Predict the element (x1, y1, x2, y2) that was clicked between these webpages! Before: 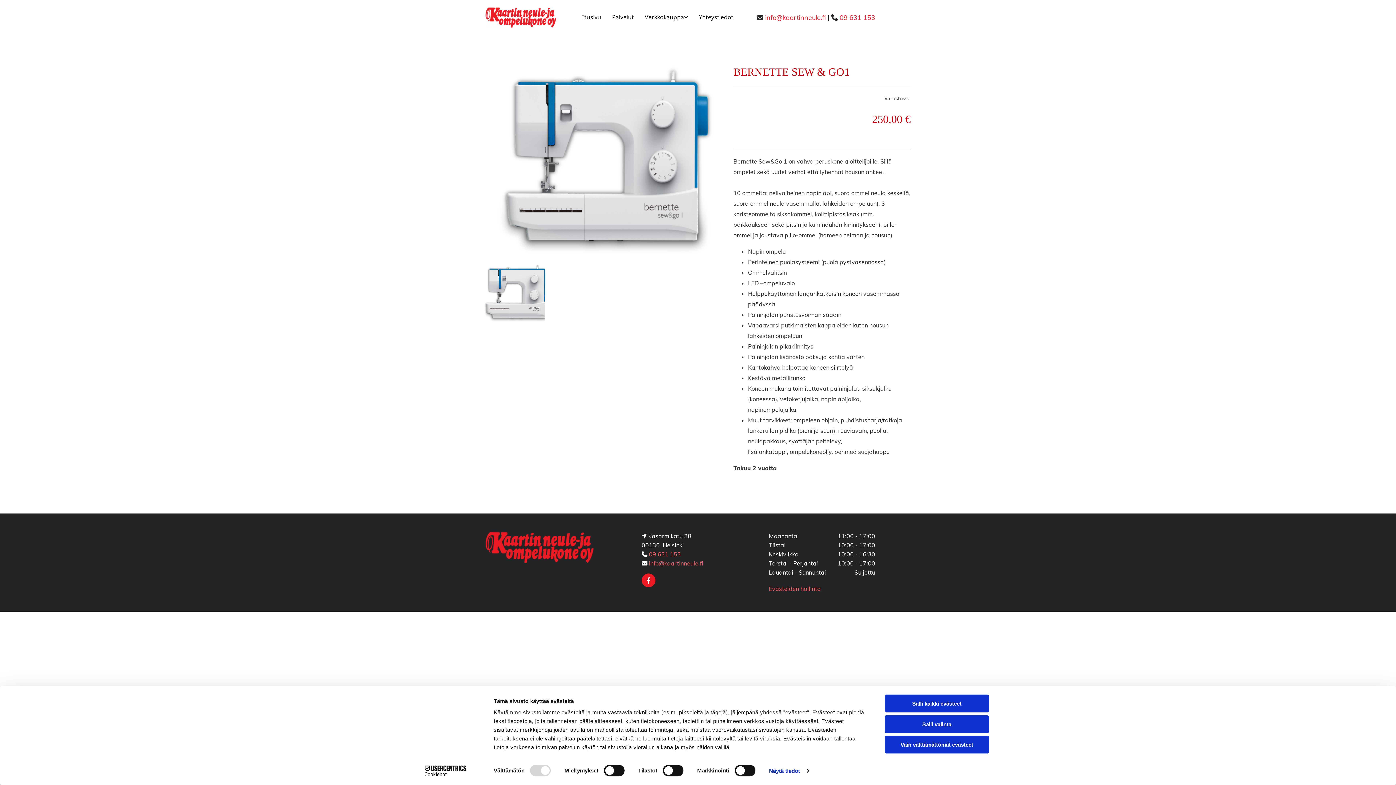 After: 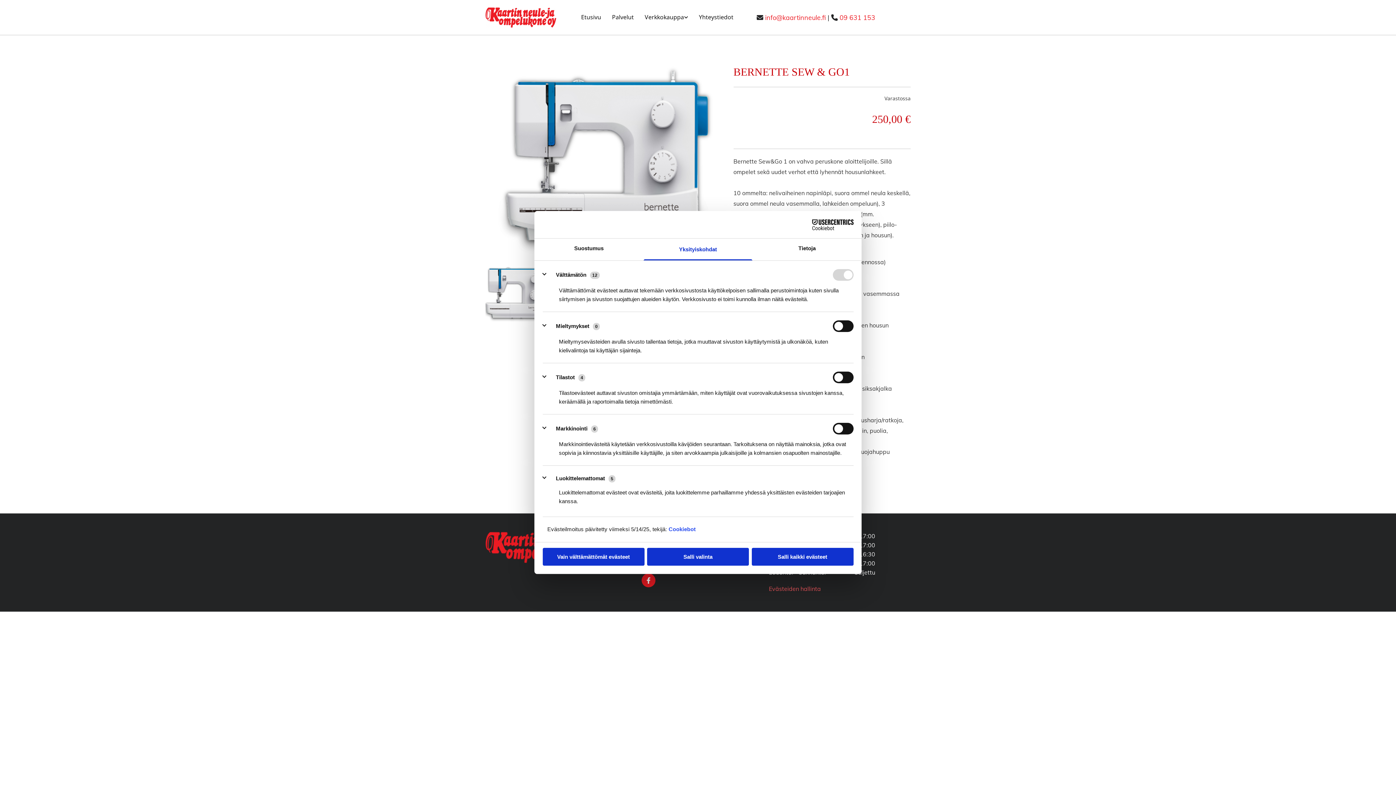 Action: label: Näytä tiedot bbox: (769, 765, 808, 776)